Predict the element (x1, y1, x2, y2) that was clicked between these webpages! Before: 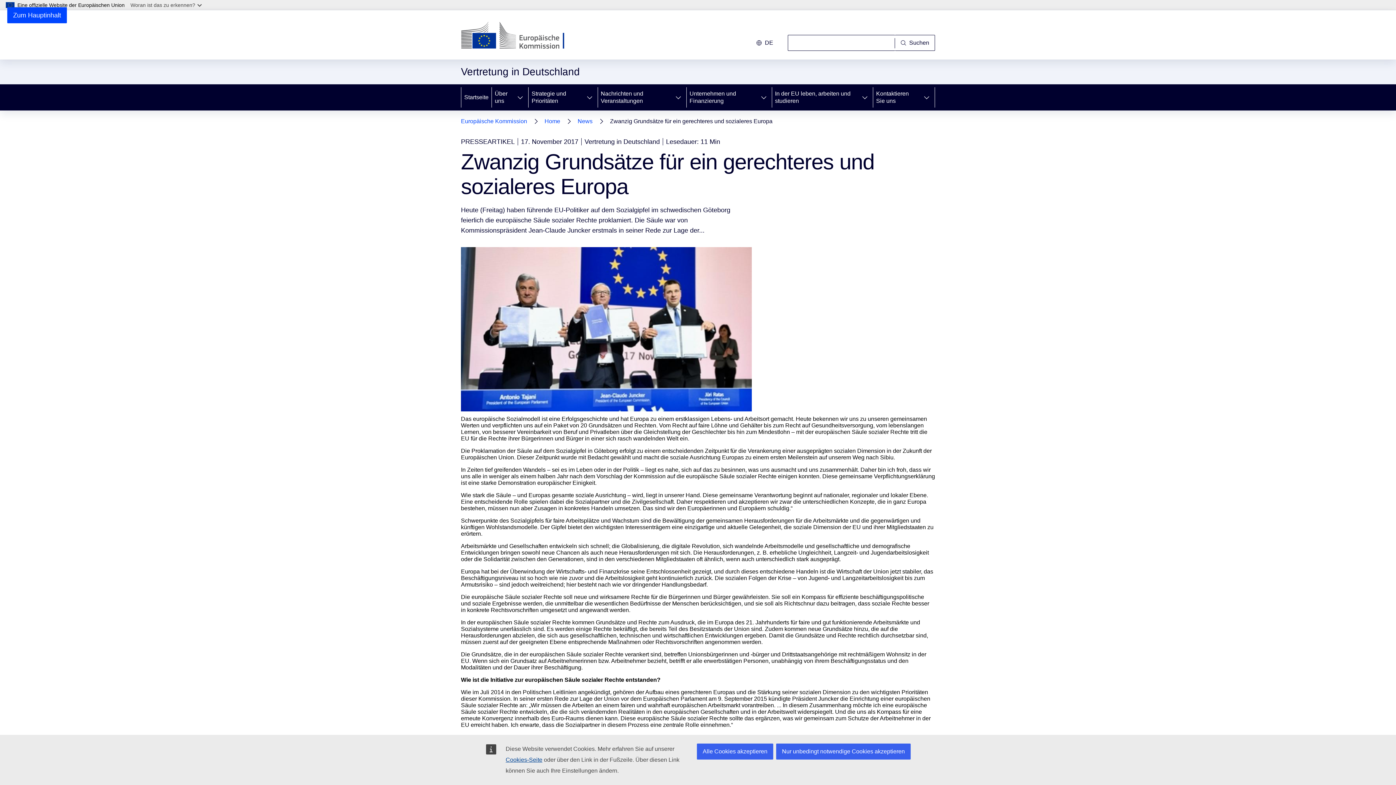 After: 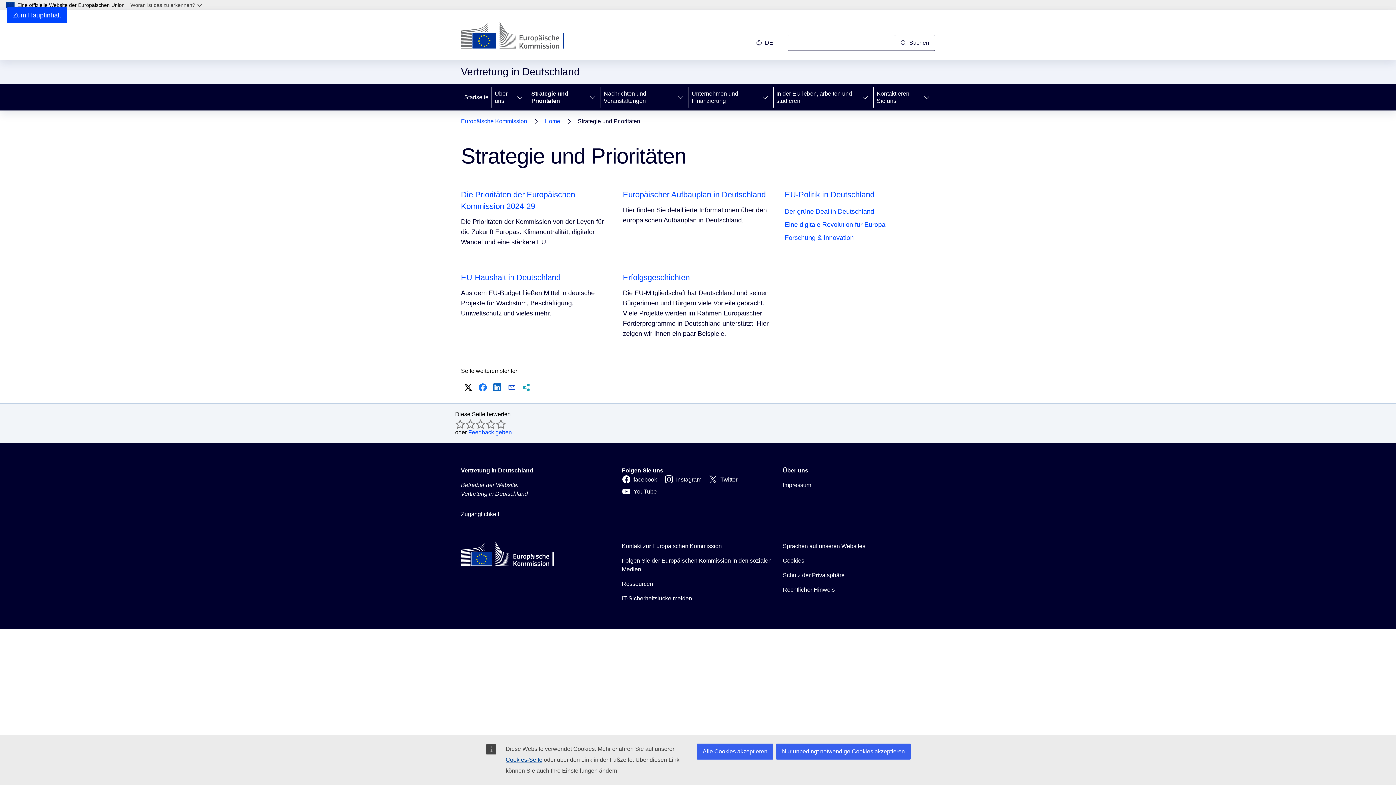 Action: label: Strategie und Prioritäten bbox: (528, 84, 581, 110)